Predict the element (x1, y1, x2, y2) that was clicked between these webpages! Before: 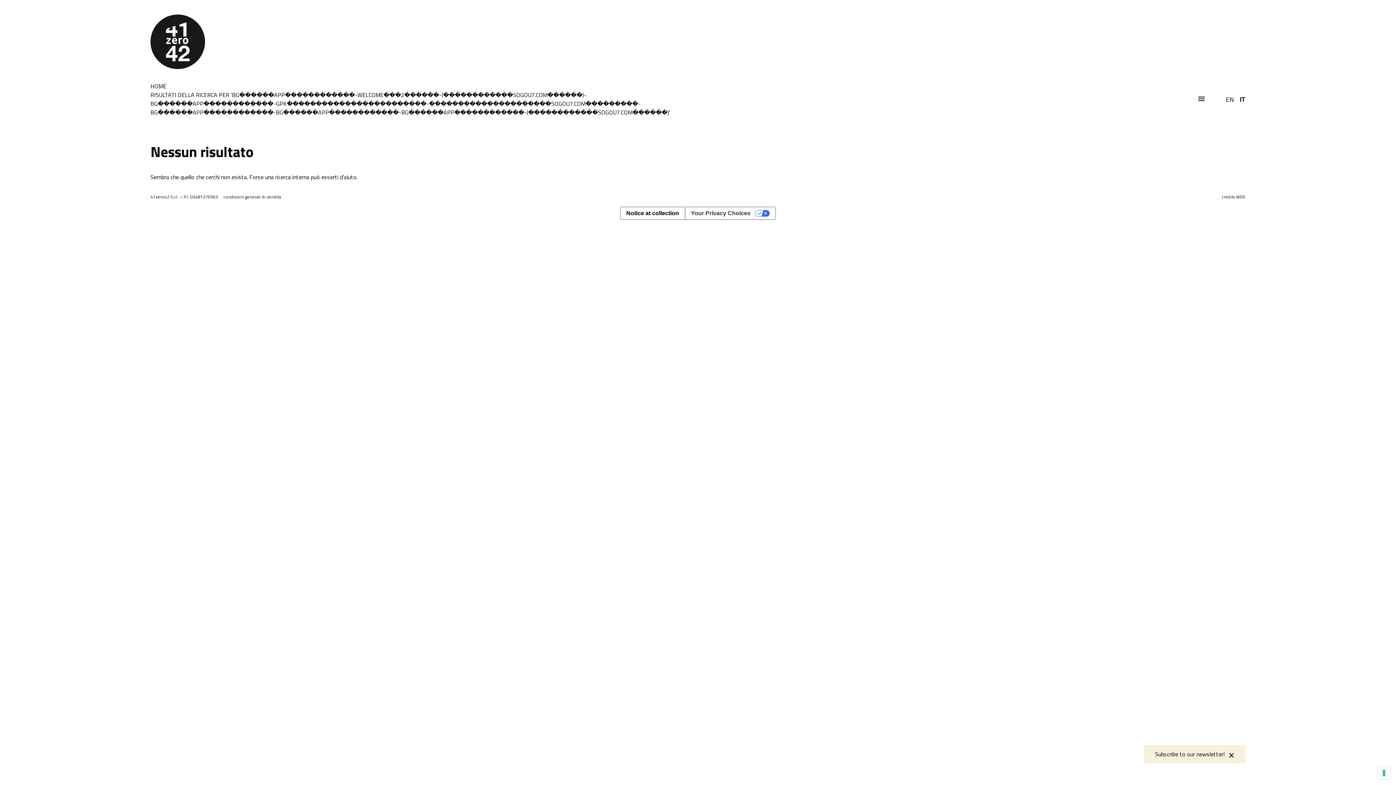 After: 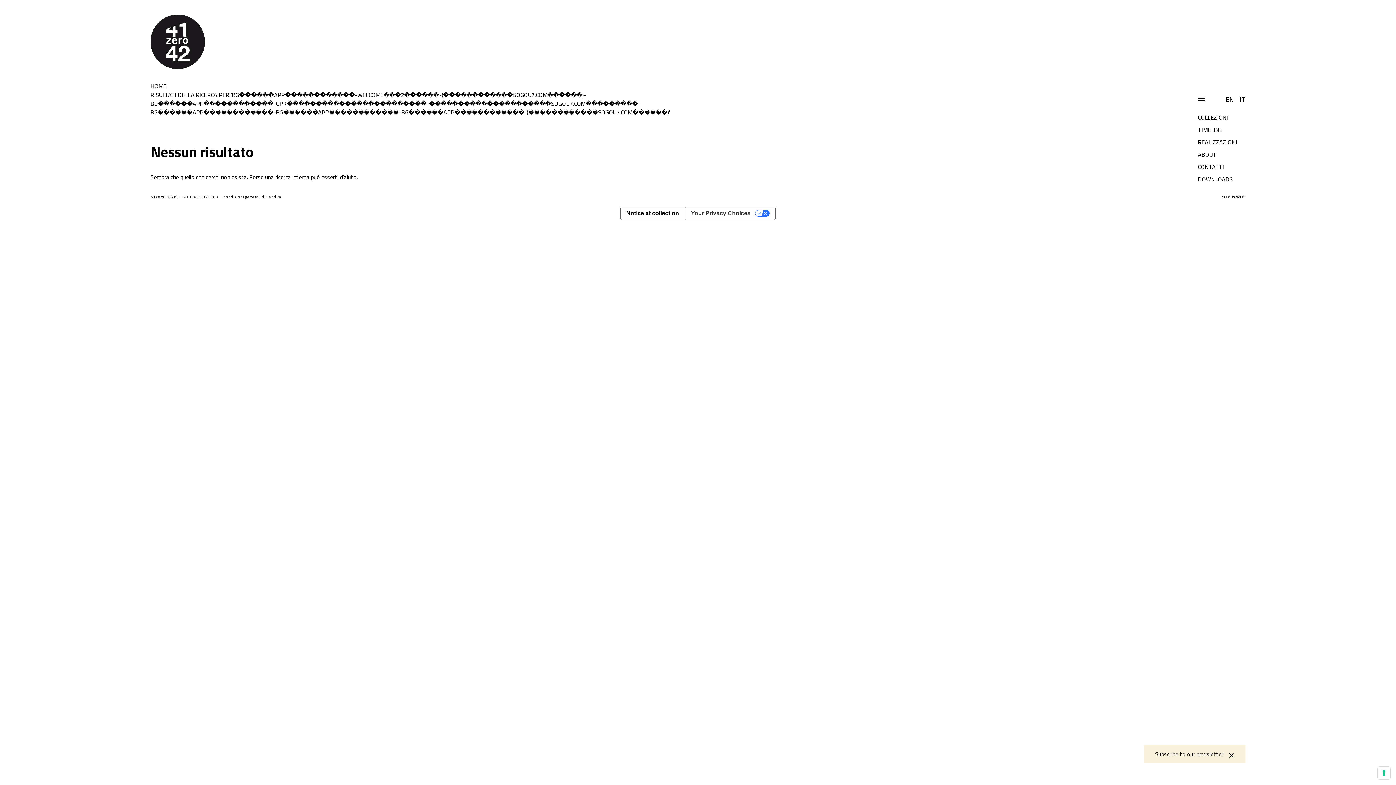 Action: label: menu bbox: (1197, 94, 1206, 104)